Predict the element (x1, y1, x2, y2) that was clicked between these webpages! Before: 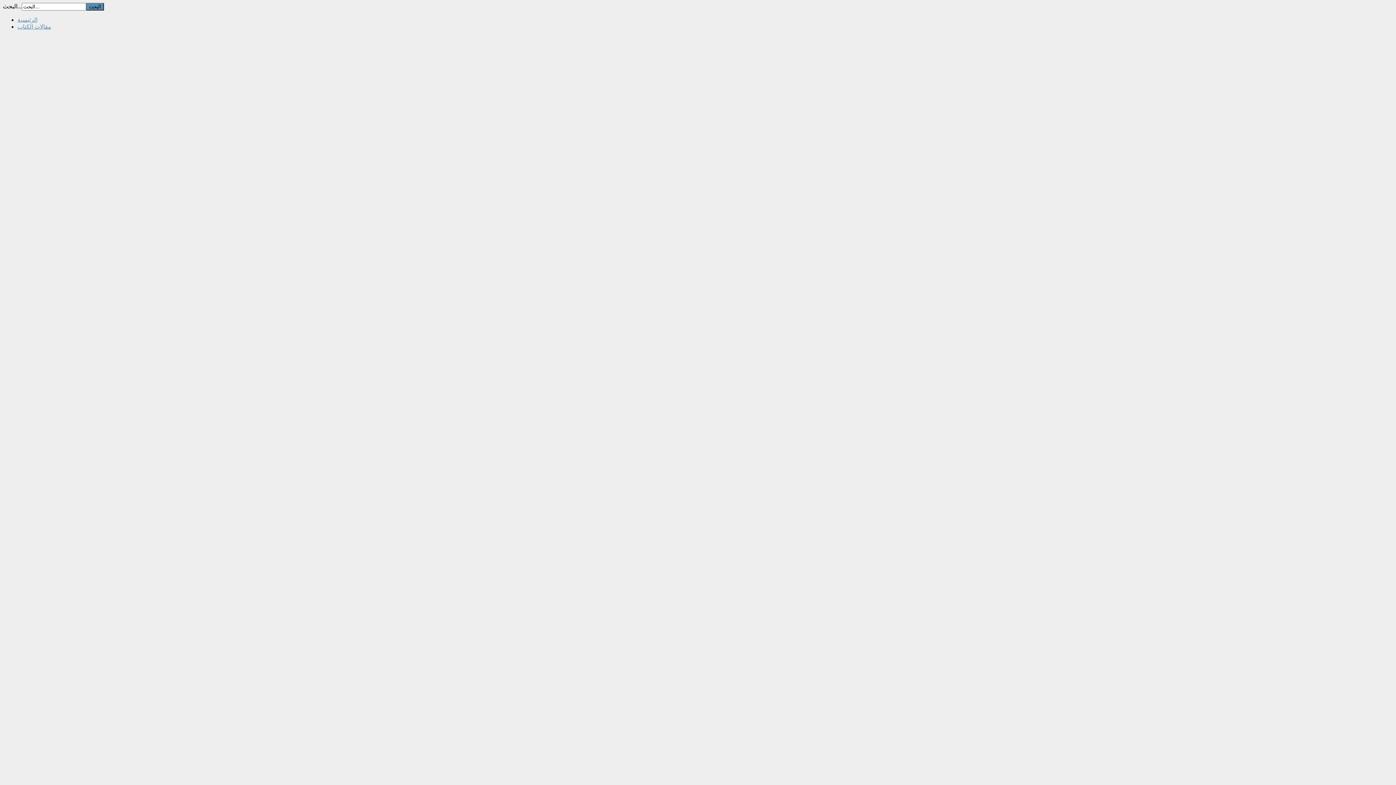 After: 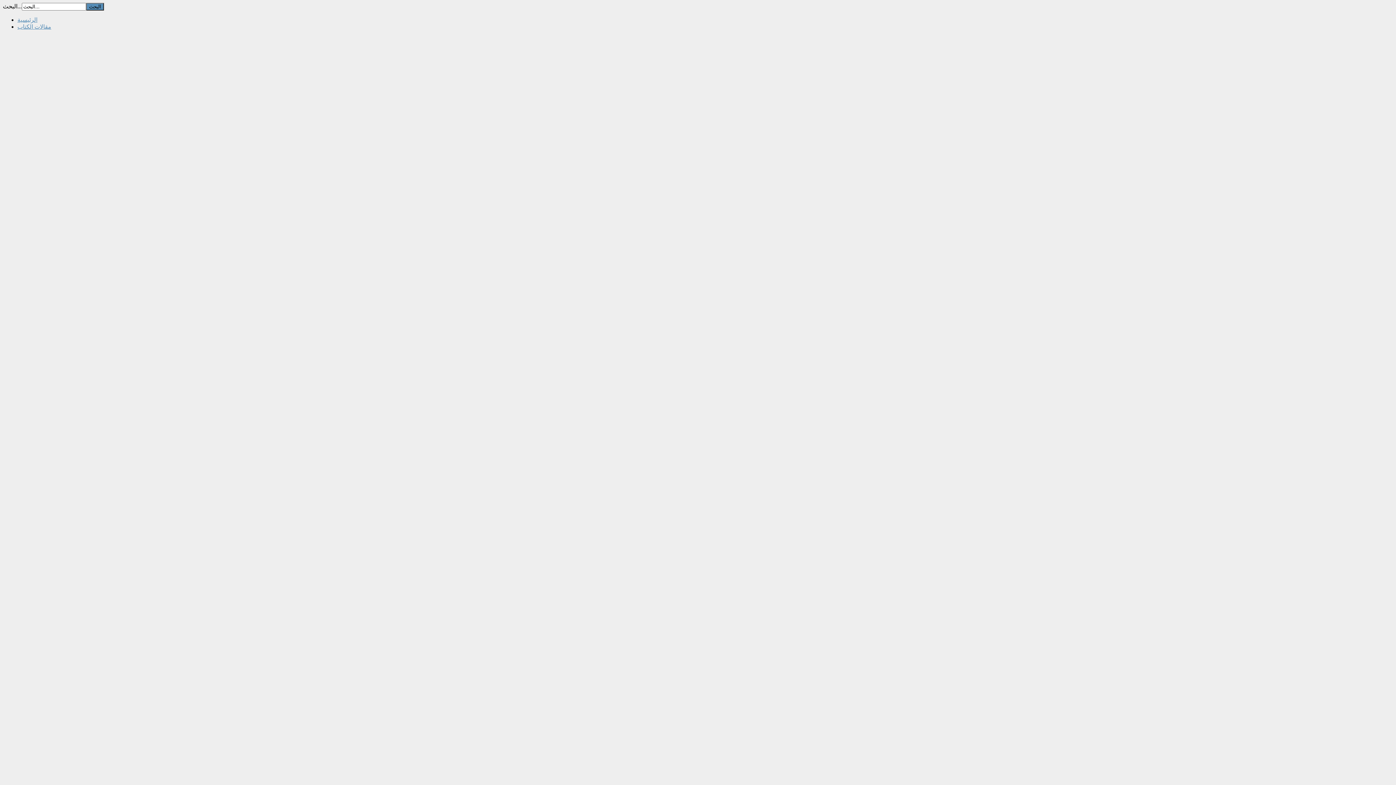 Action: bbox: (17, 23, 51, 29) label: مقالات الكتاب